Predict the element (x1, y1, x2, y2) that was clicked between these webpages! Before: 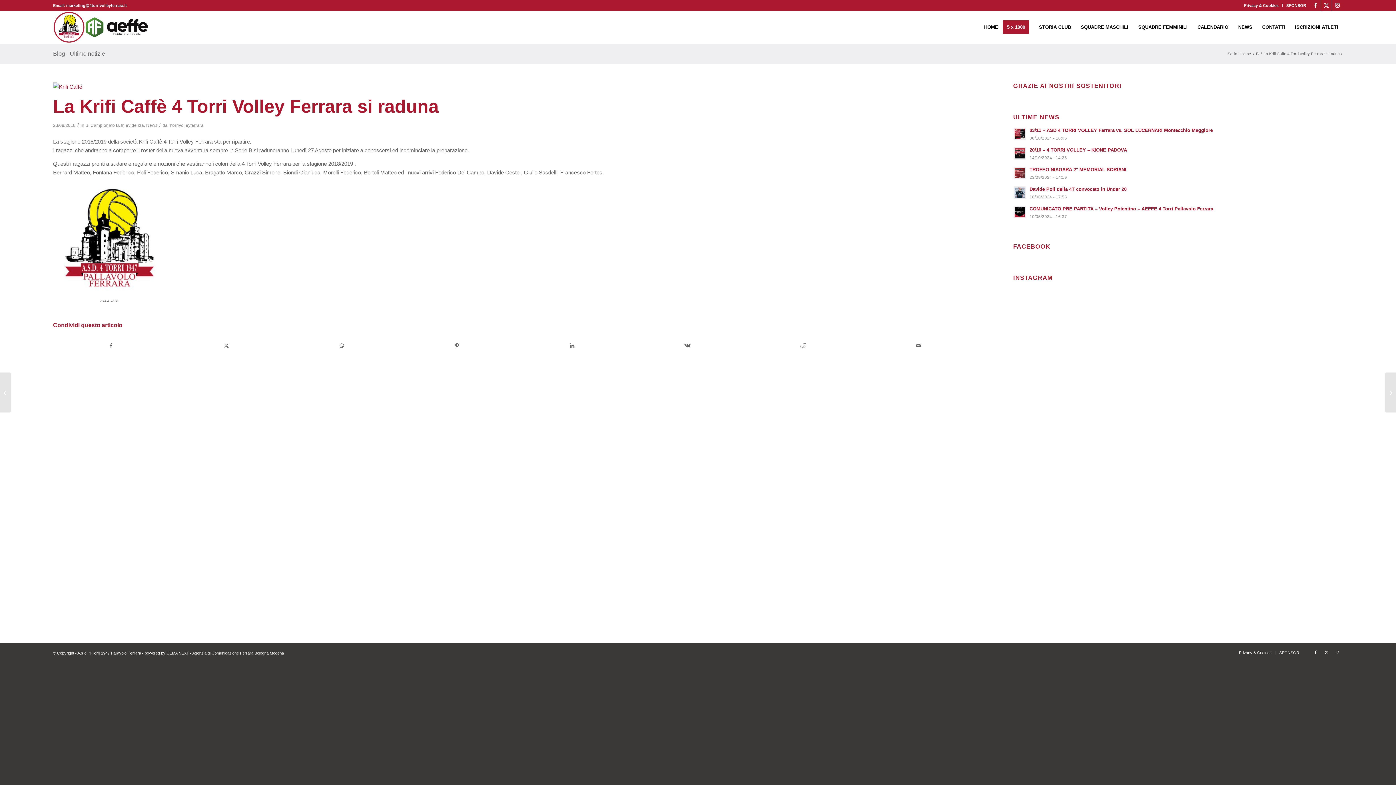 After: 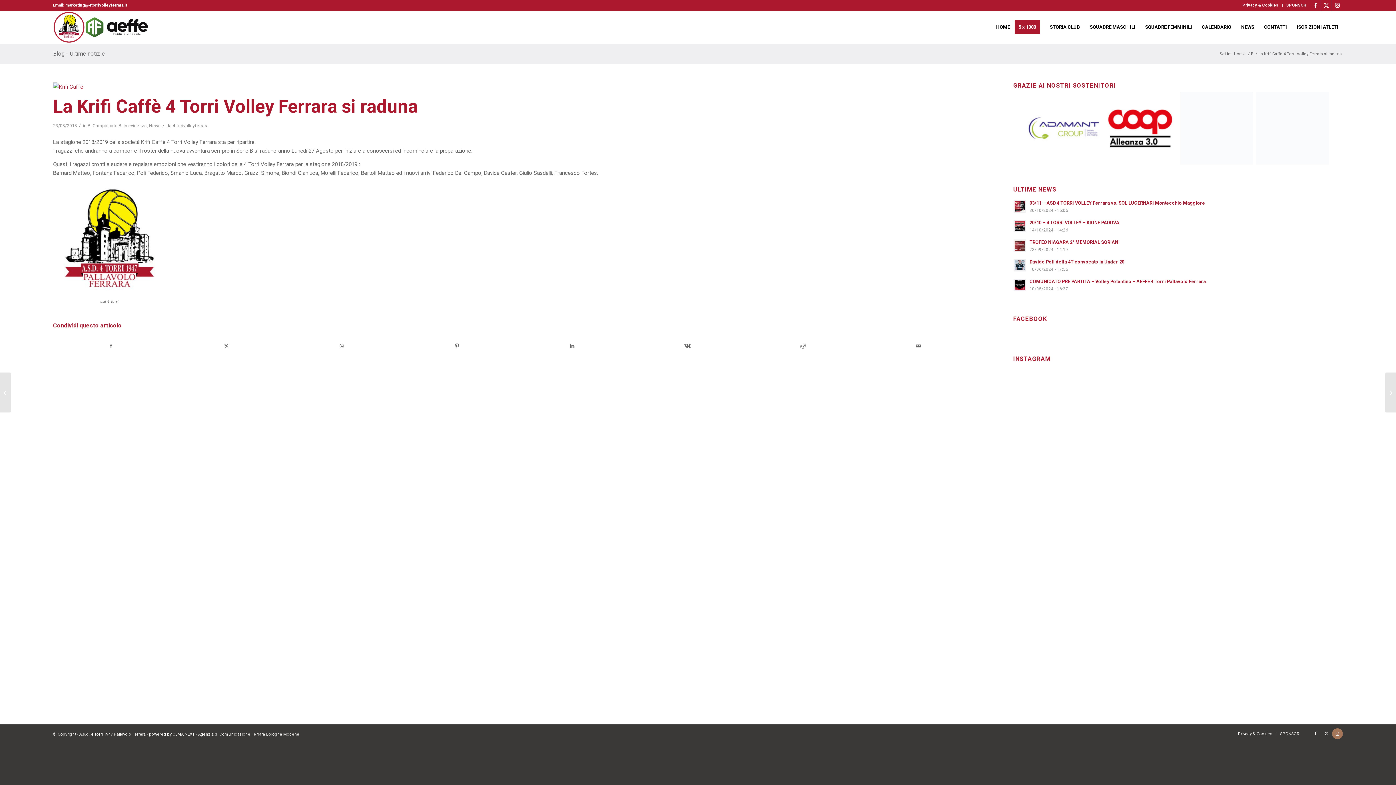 Action: label: Collegamento a Instagram bbox: (1332, 647, 1343, 658)